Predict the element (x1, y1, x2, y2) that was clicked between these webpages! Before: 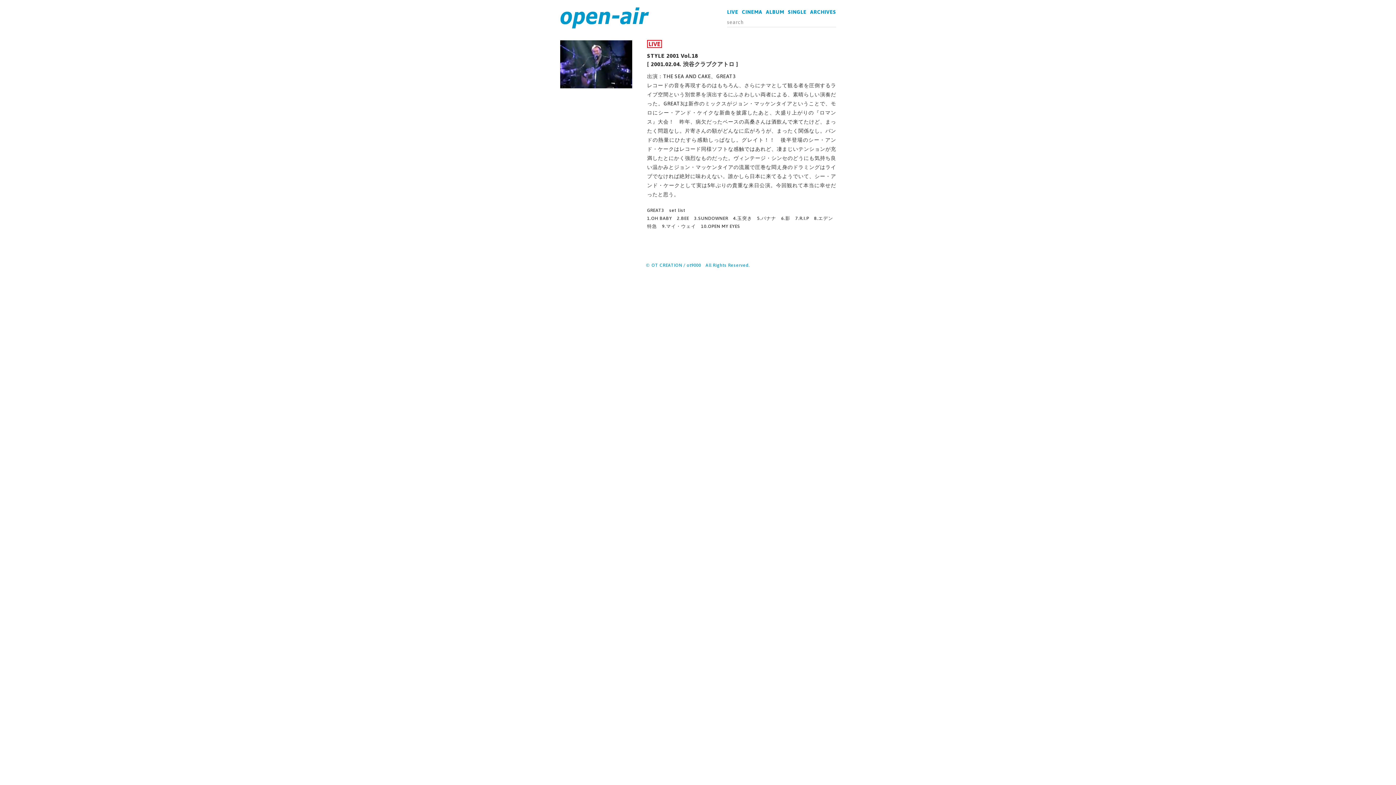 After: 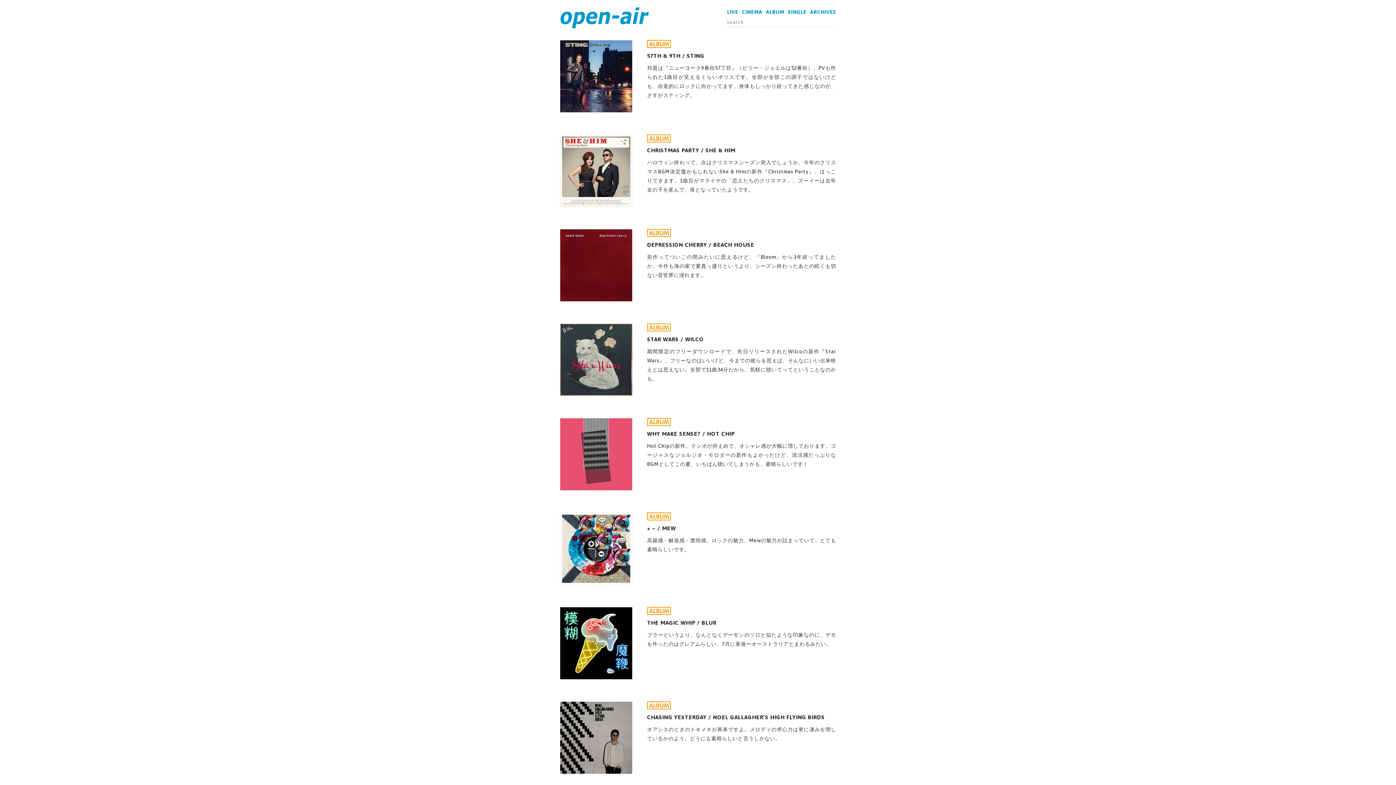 Action: label: ALBUM bbox: (766, 8, 784, 14)